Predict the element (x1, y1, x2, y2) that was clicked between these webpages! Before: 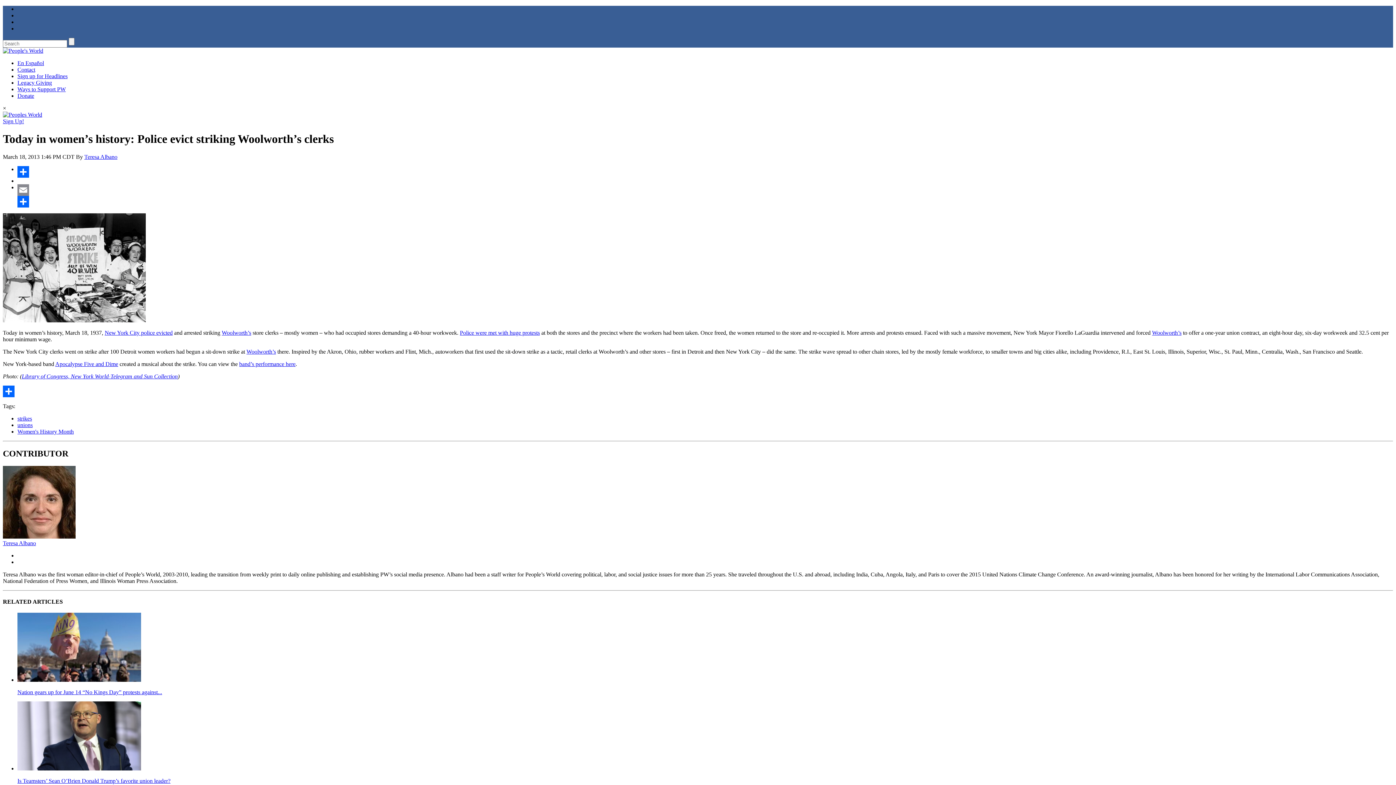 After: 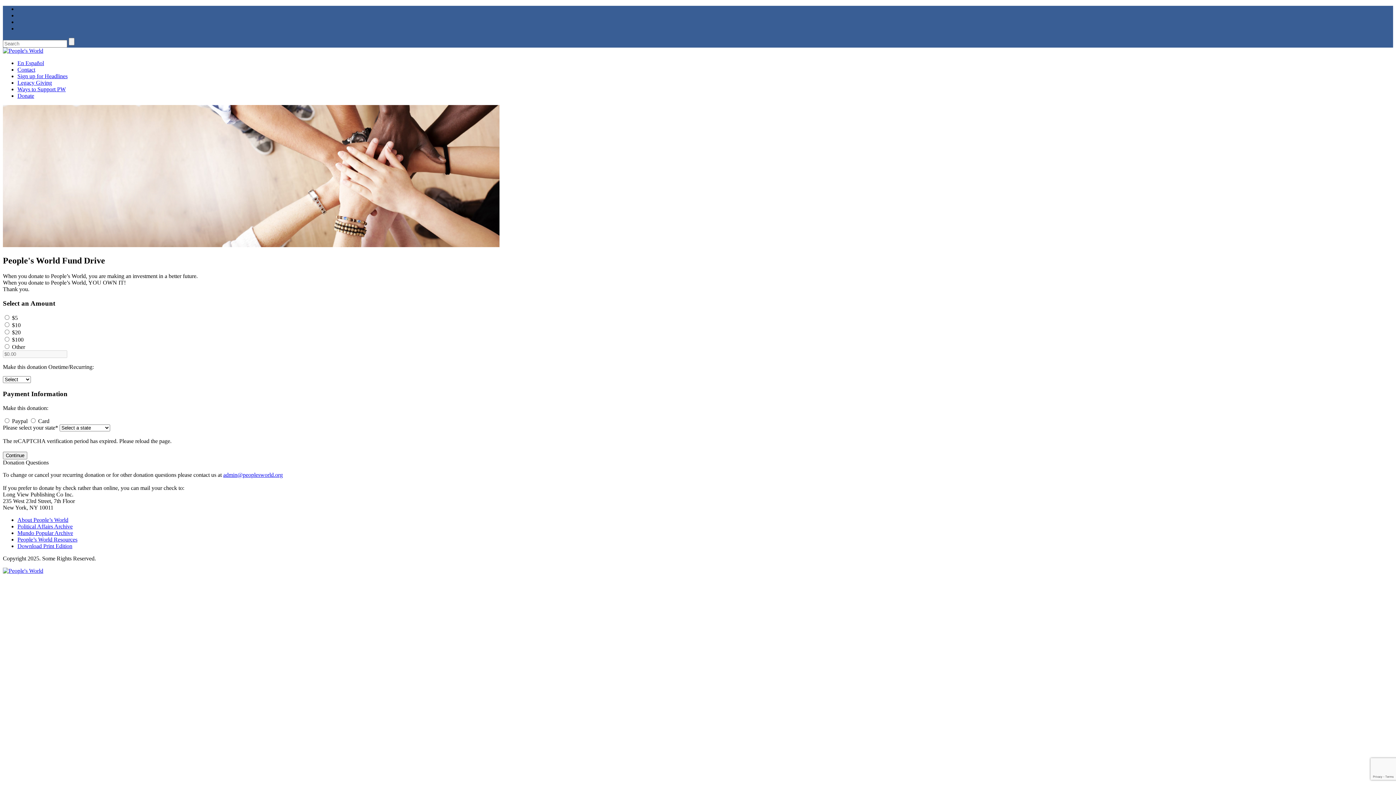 Action: label: Donate bbox: (17, 92, 34, 98)